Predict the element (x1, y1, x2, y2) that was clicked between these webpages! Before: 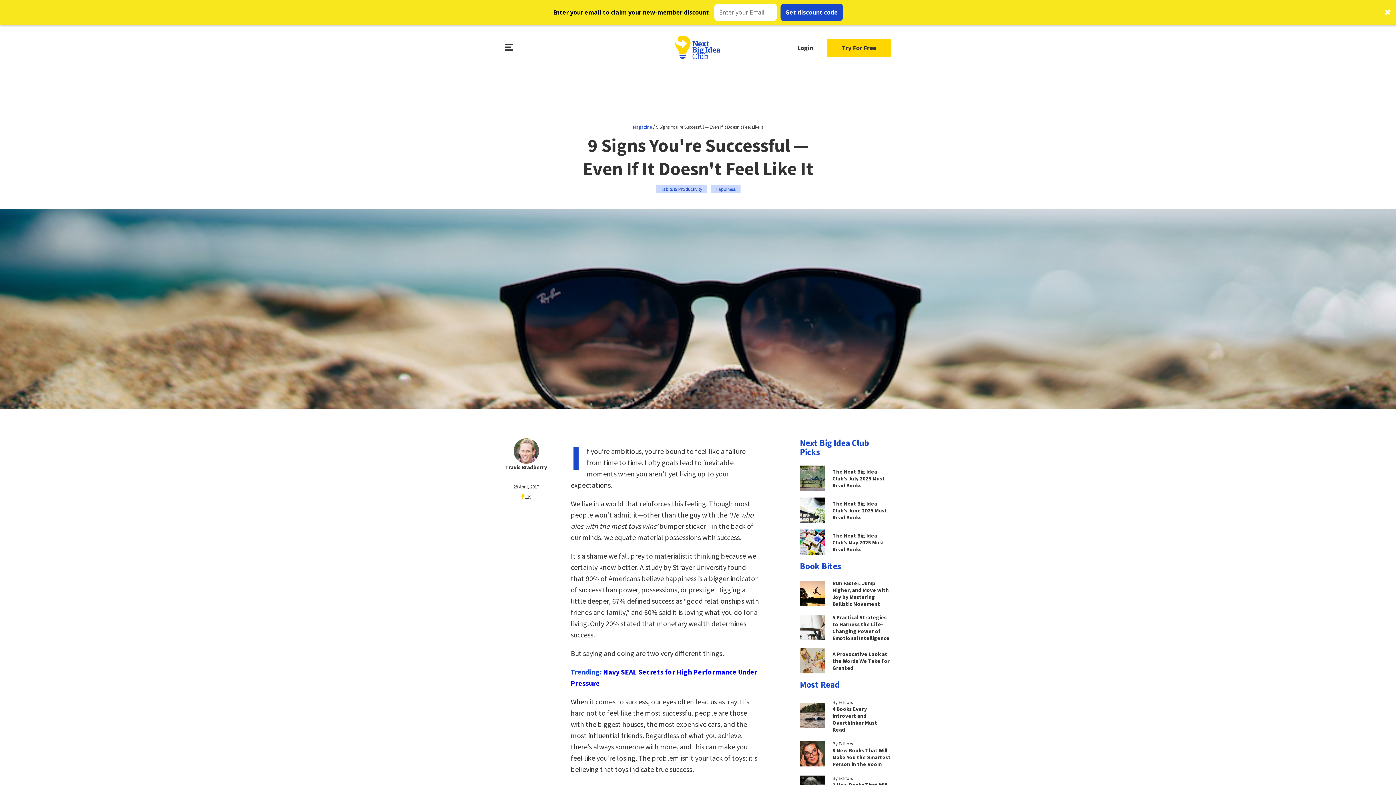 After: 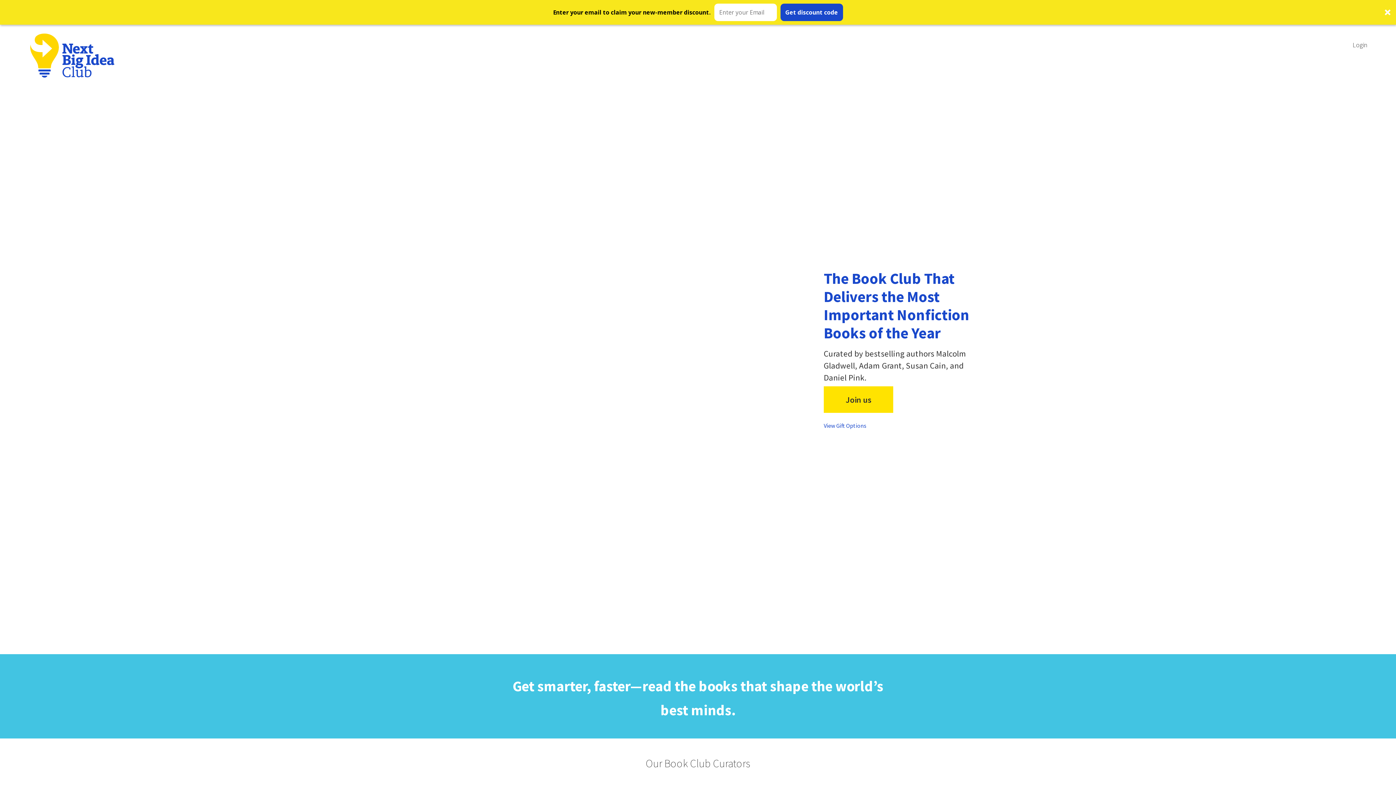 Action: bbox: (672, 9, 723, 37)